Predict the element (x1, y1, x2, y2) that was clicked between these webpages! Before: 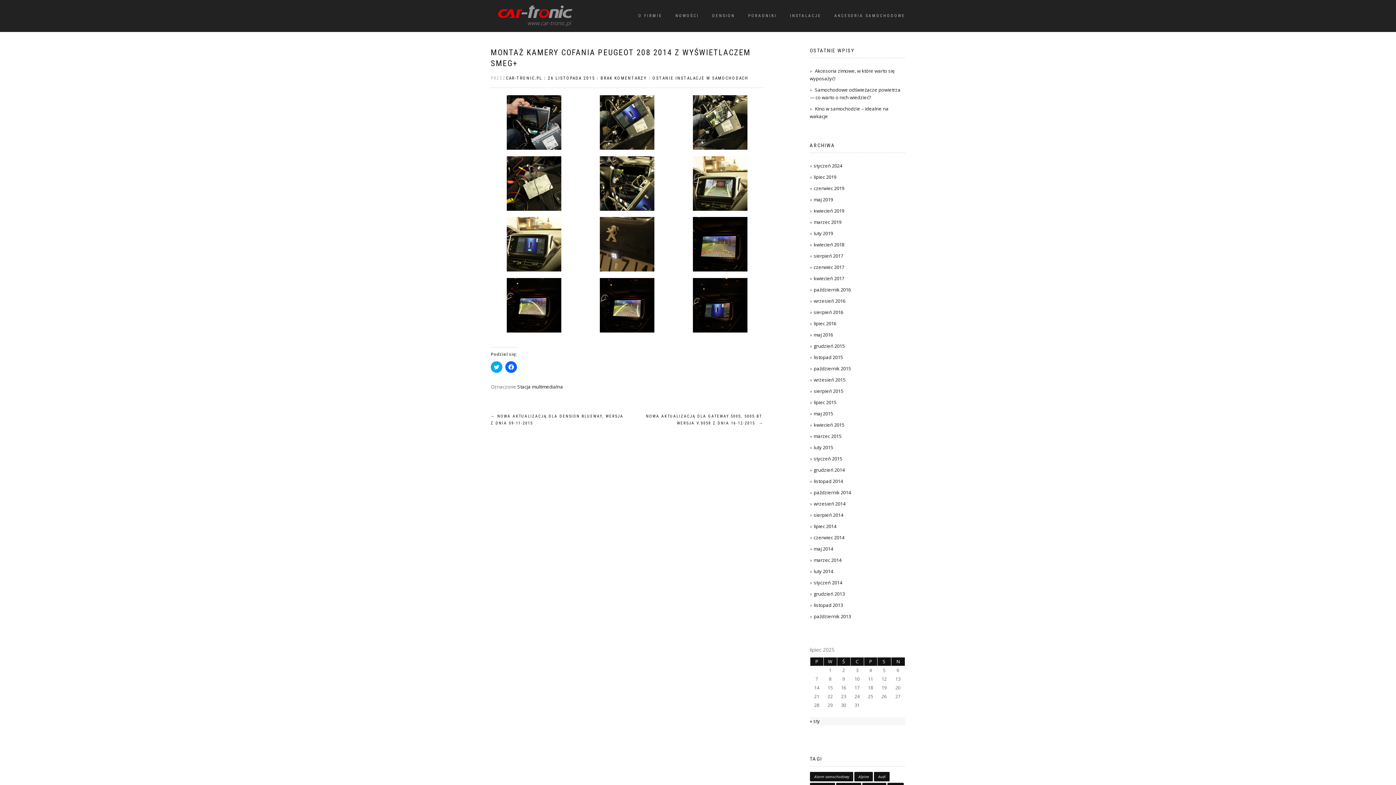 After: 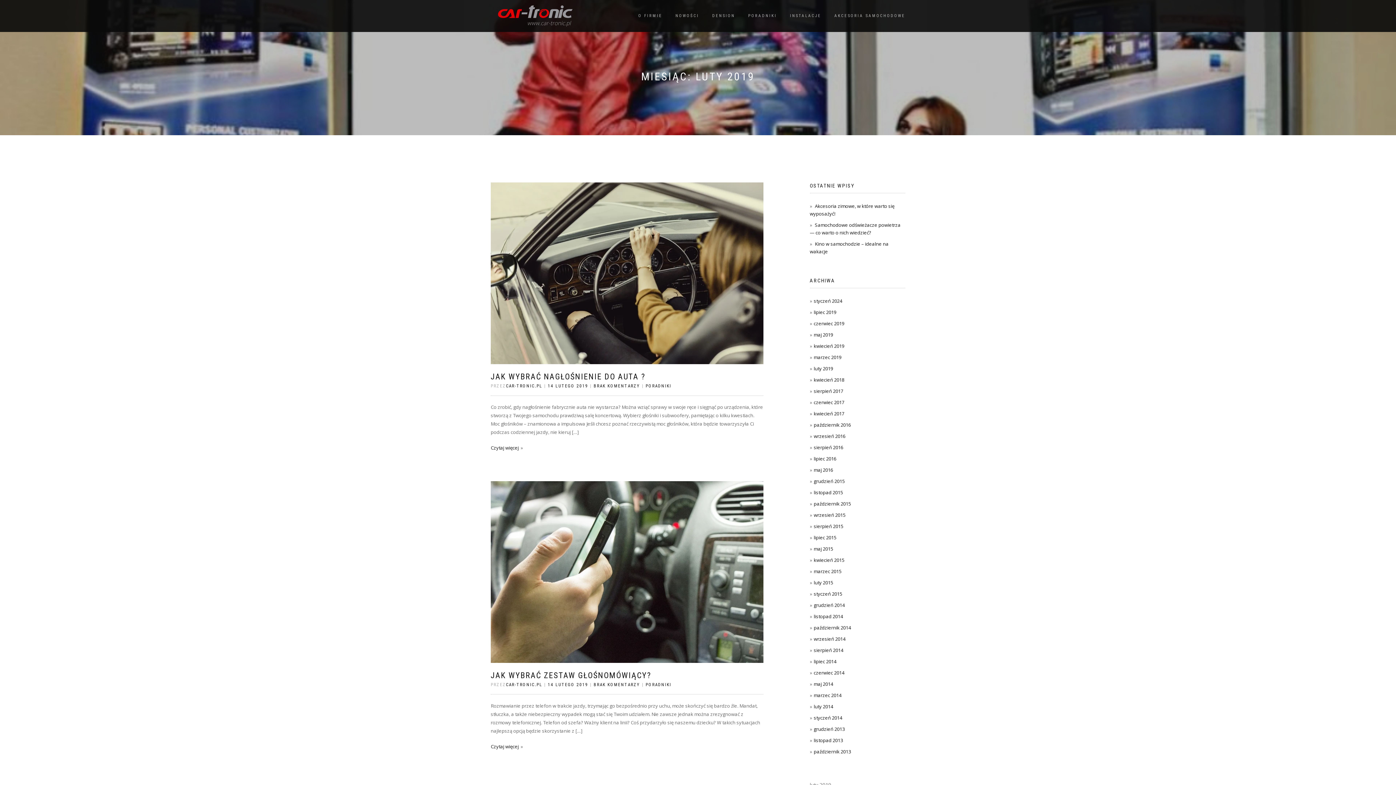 Action: bbox: (814, 230, 833, 236) label: luty 2019